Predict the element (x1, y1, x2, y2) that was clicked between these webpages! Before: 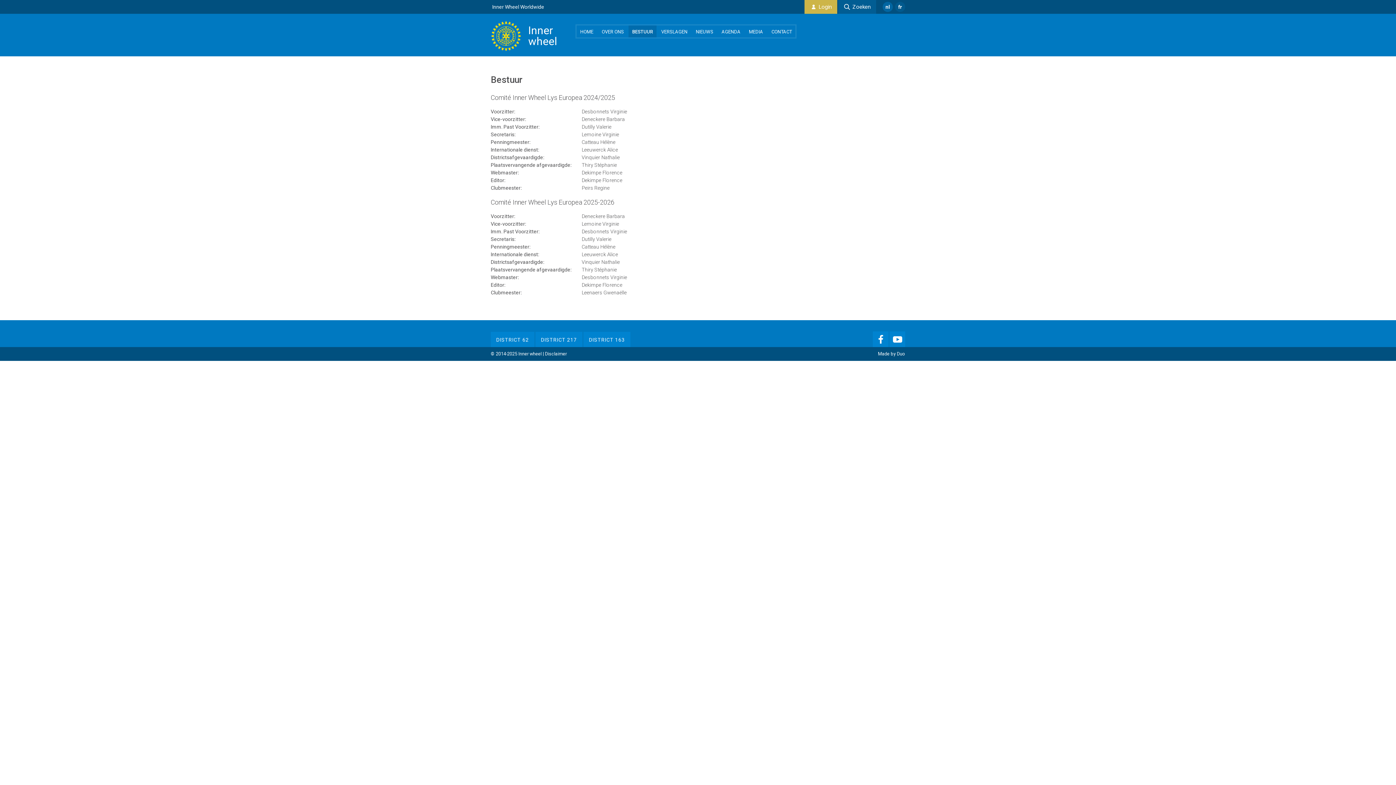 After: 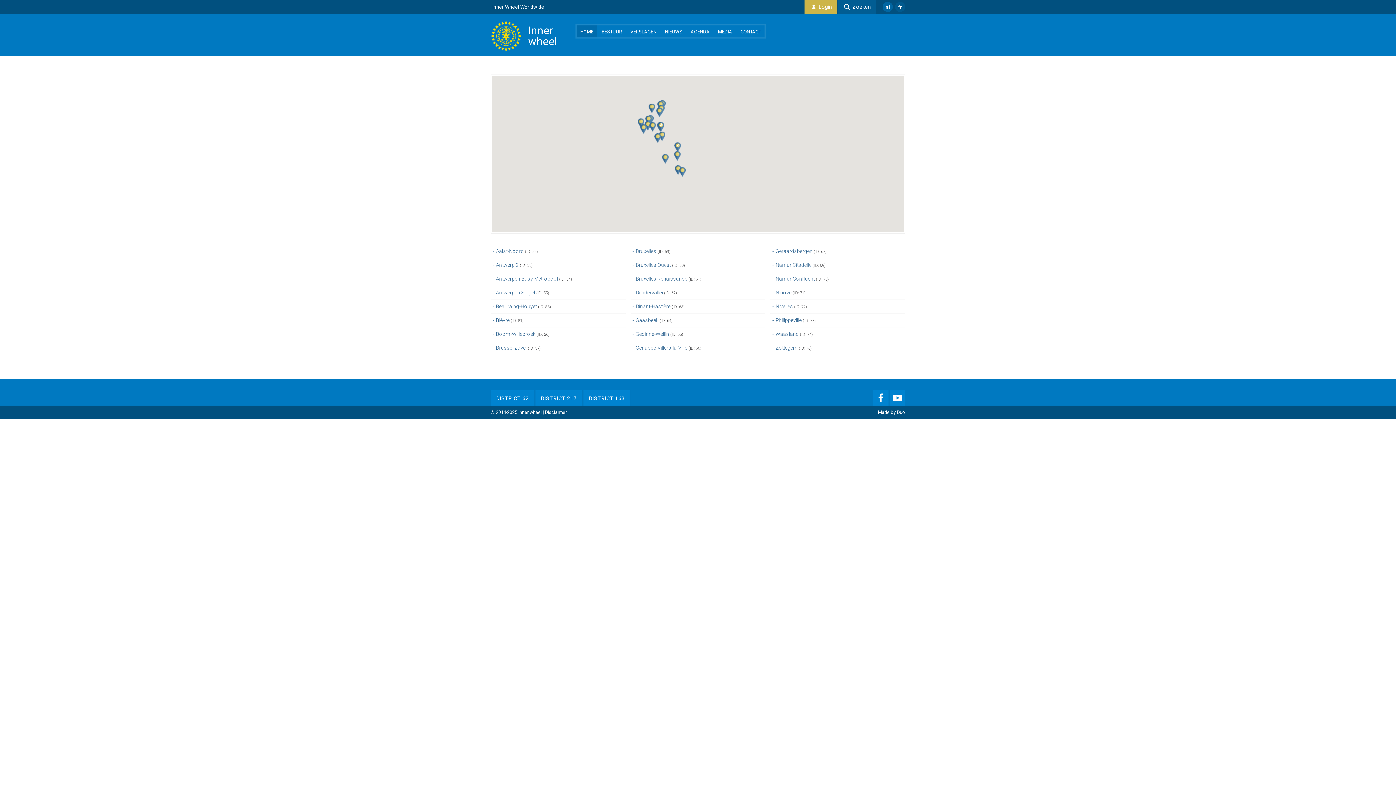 Action: label: DISTRICT 217 bbox: (535, 332, 582, 347)